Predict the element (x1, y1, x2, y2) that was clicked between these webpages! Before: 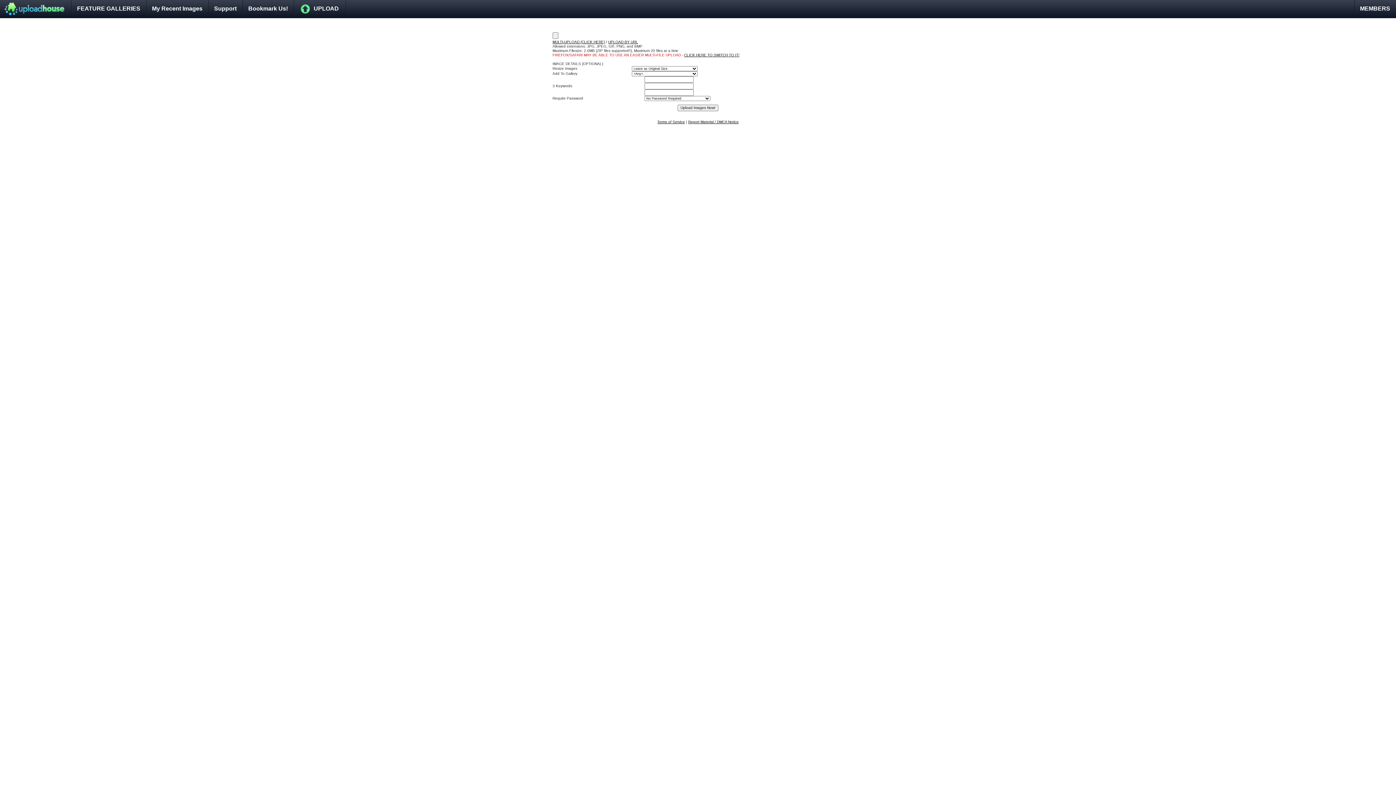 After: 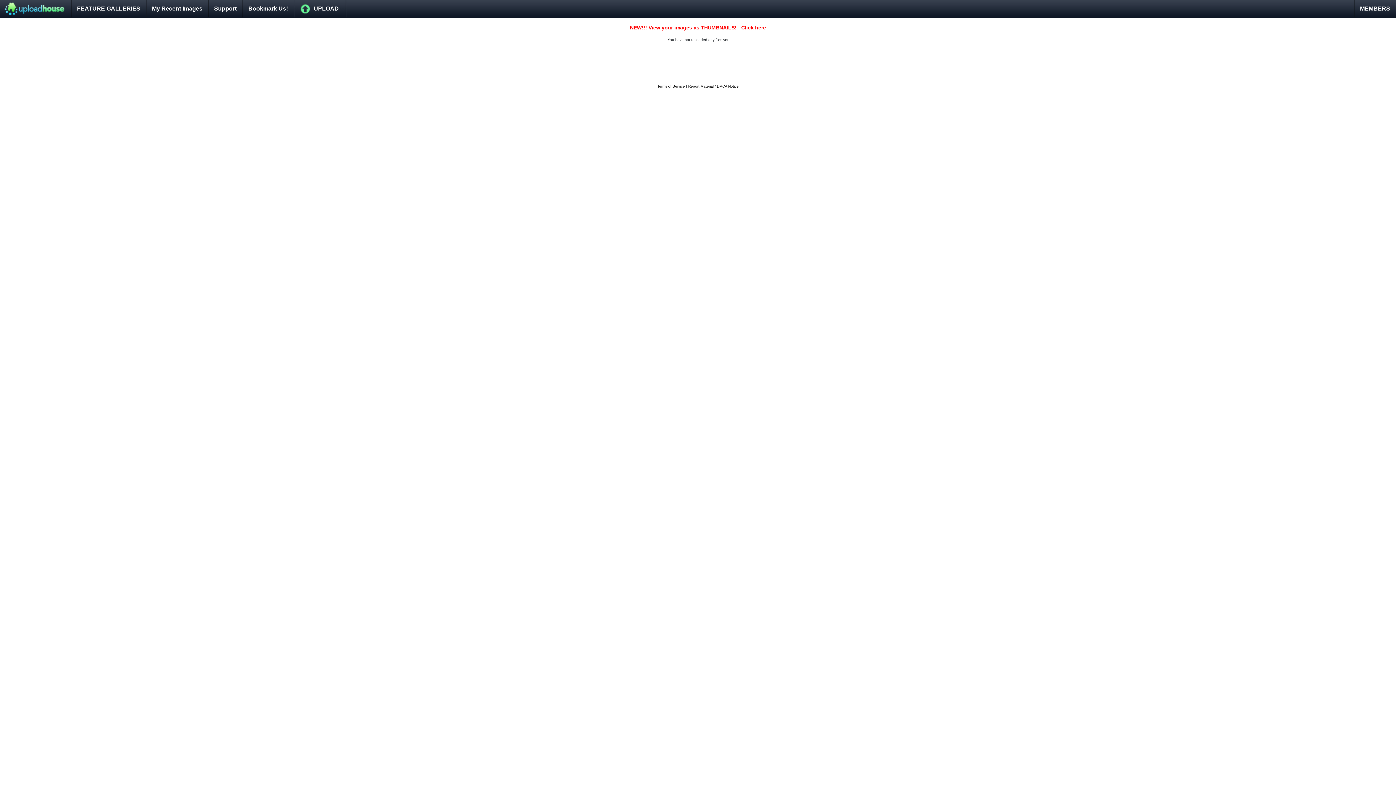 Action: label: My Recent Images bbox: (146, 0, 208, 17)